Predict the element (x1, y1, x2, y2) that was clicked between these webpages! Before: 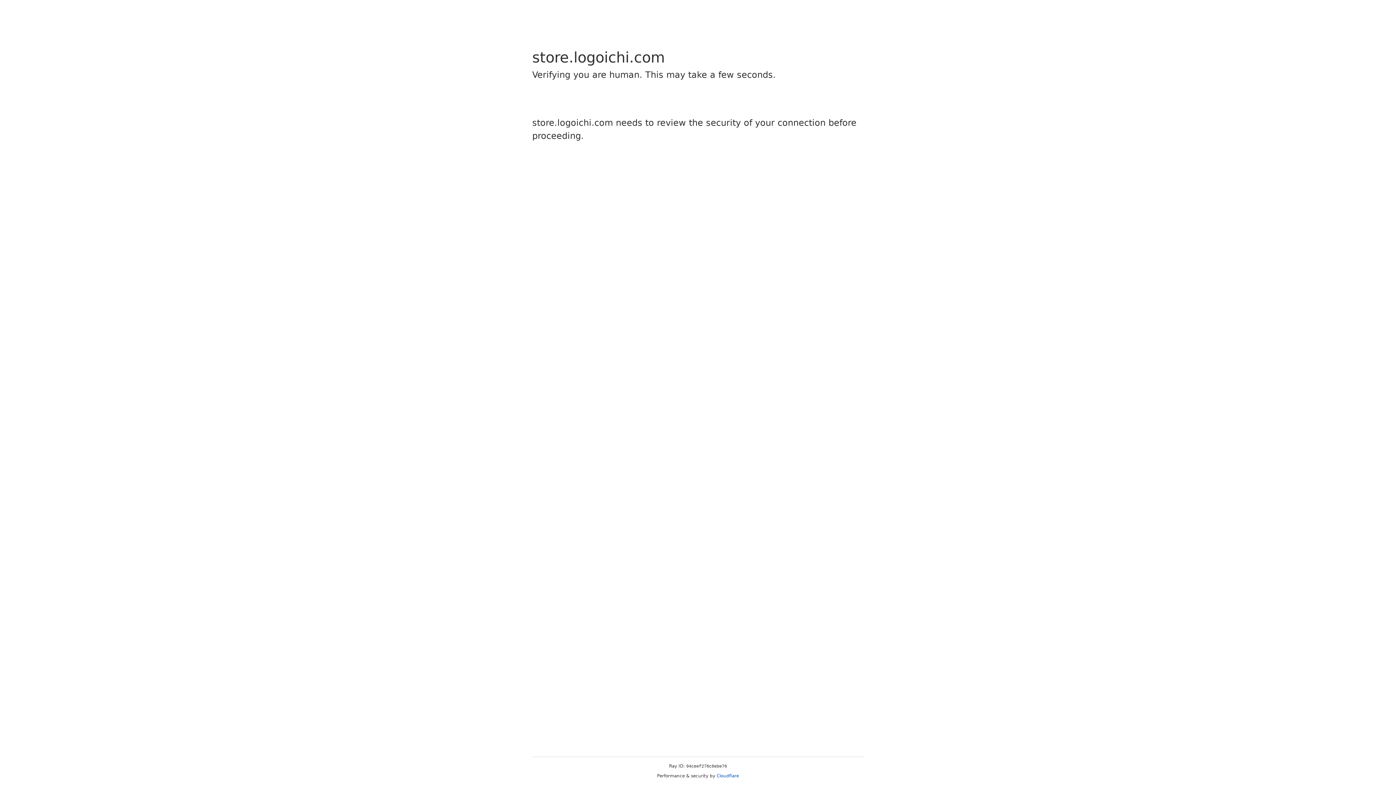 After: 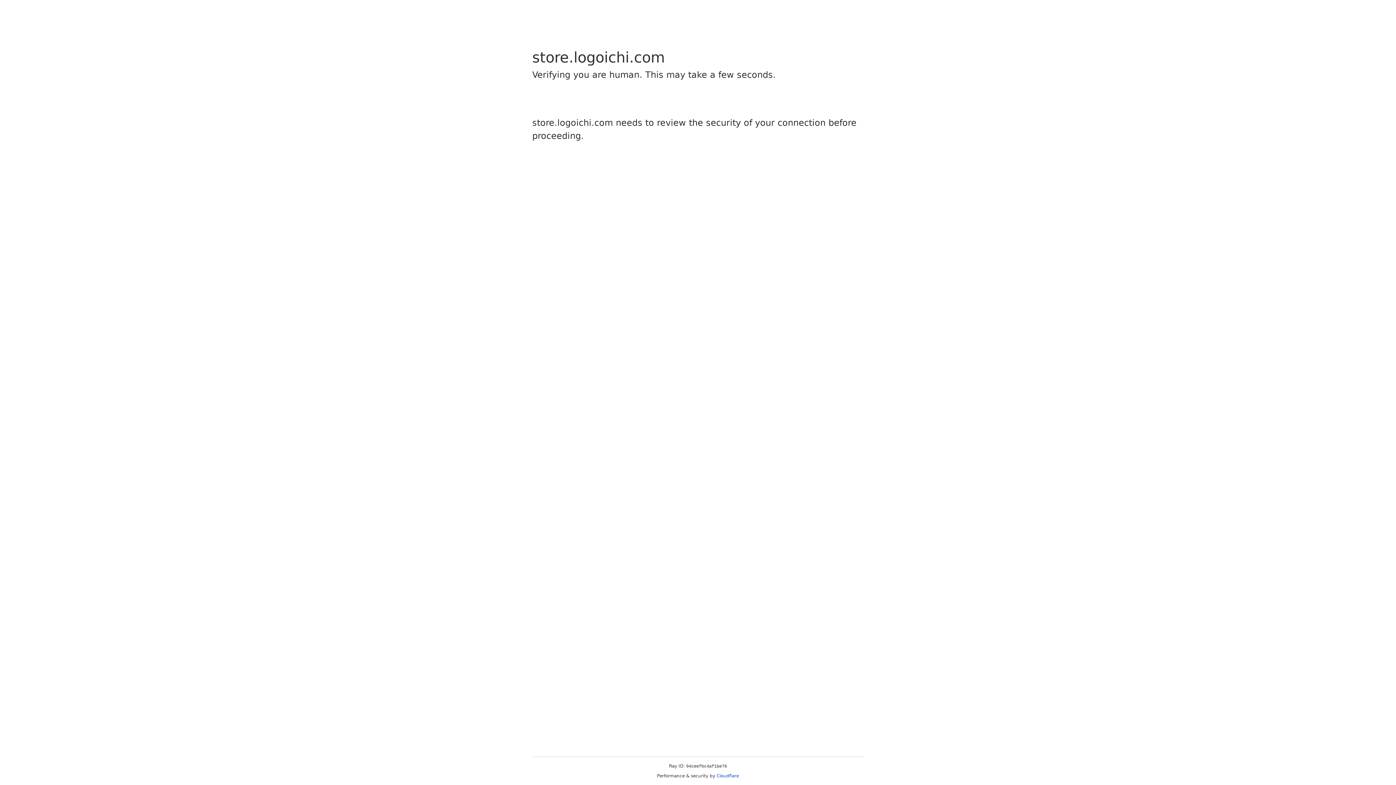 Action: label: Cloudflare bbox: (716, 773, 739, 778)